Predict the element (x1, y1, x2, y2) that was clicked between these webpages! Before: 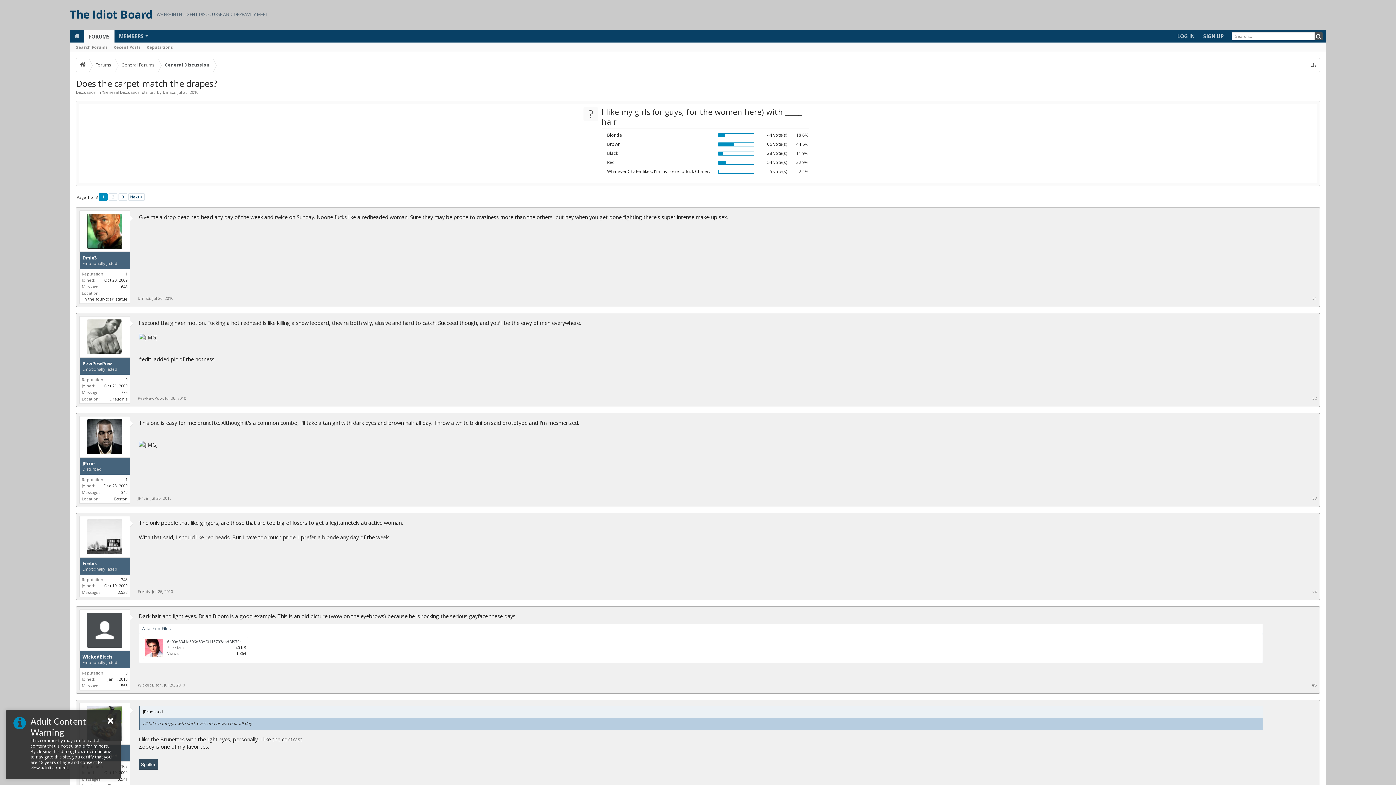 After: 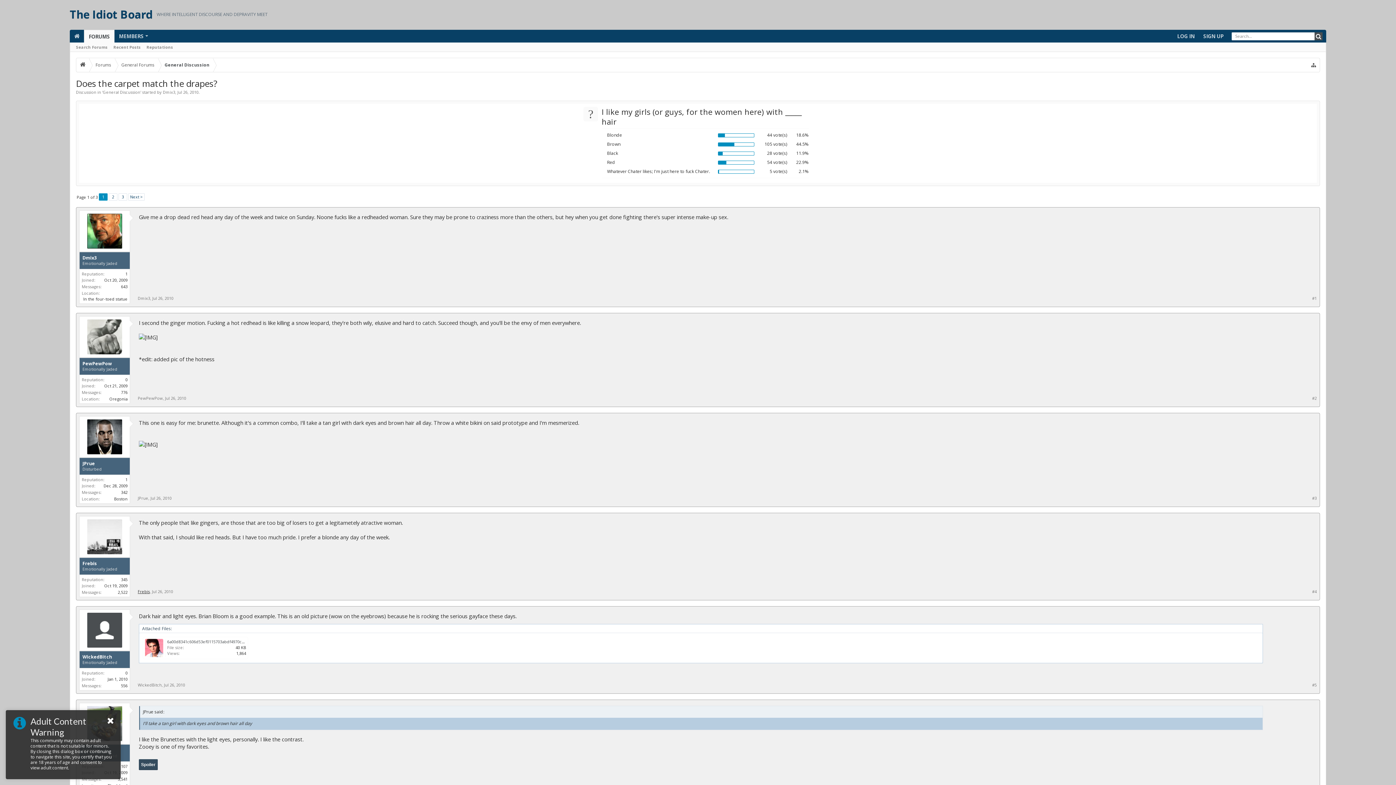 Action: label: Frebis bbox: (137, 589, 149, 594)